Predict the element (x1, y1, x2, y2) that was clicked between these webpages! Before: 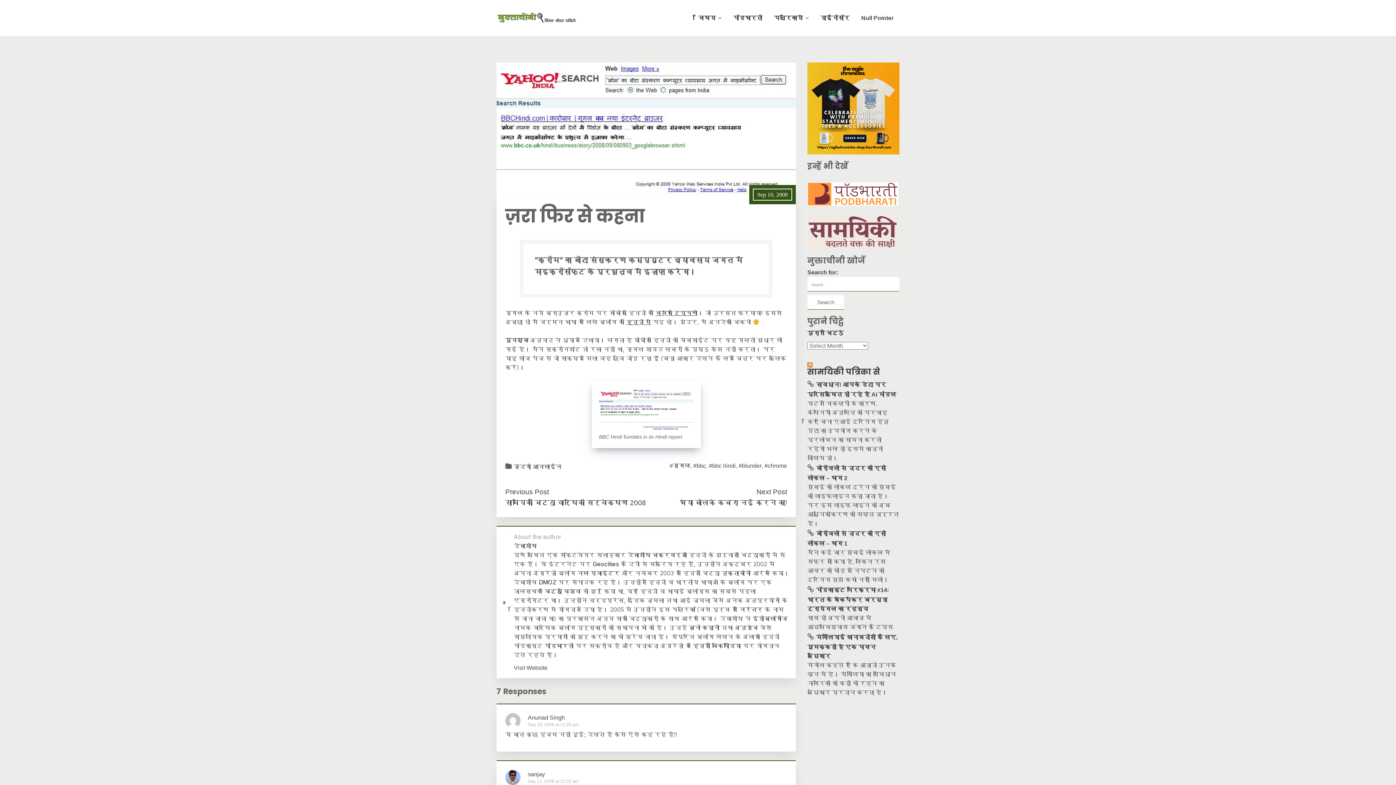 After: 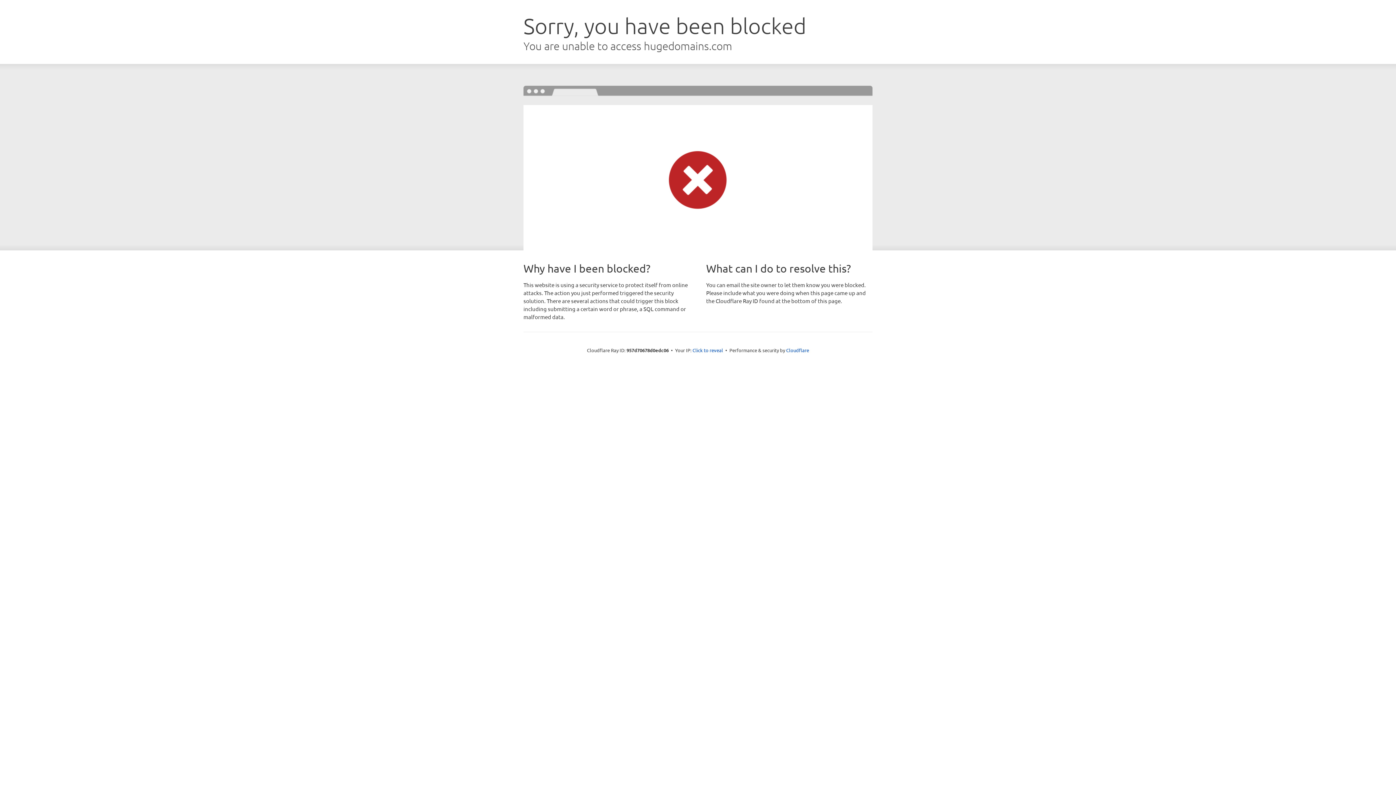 Action: label: अनुगूंज bbox: (735, 624, 758, 631)